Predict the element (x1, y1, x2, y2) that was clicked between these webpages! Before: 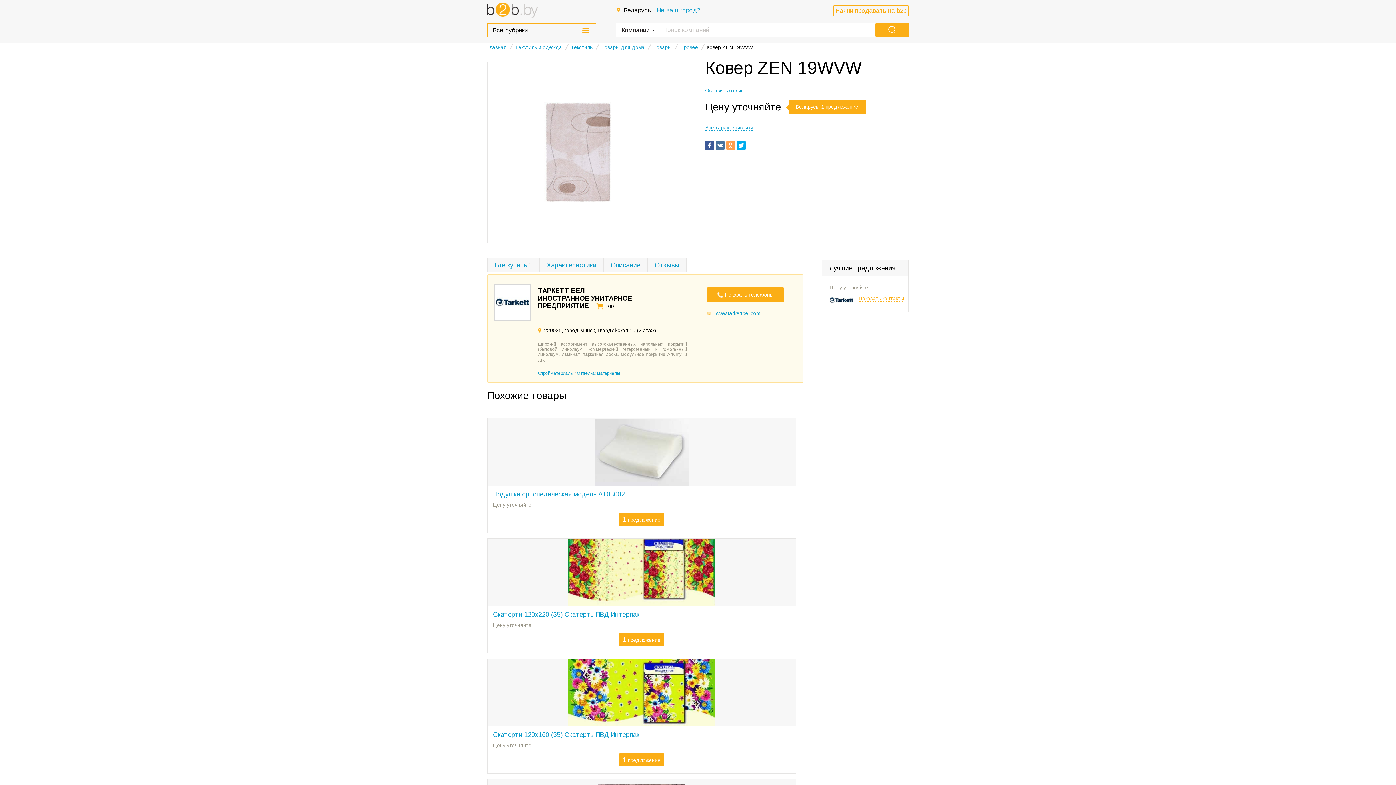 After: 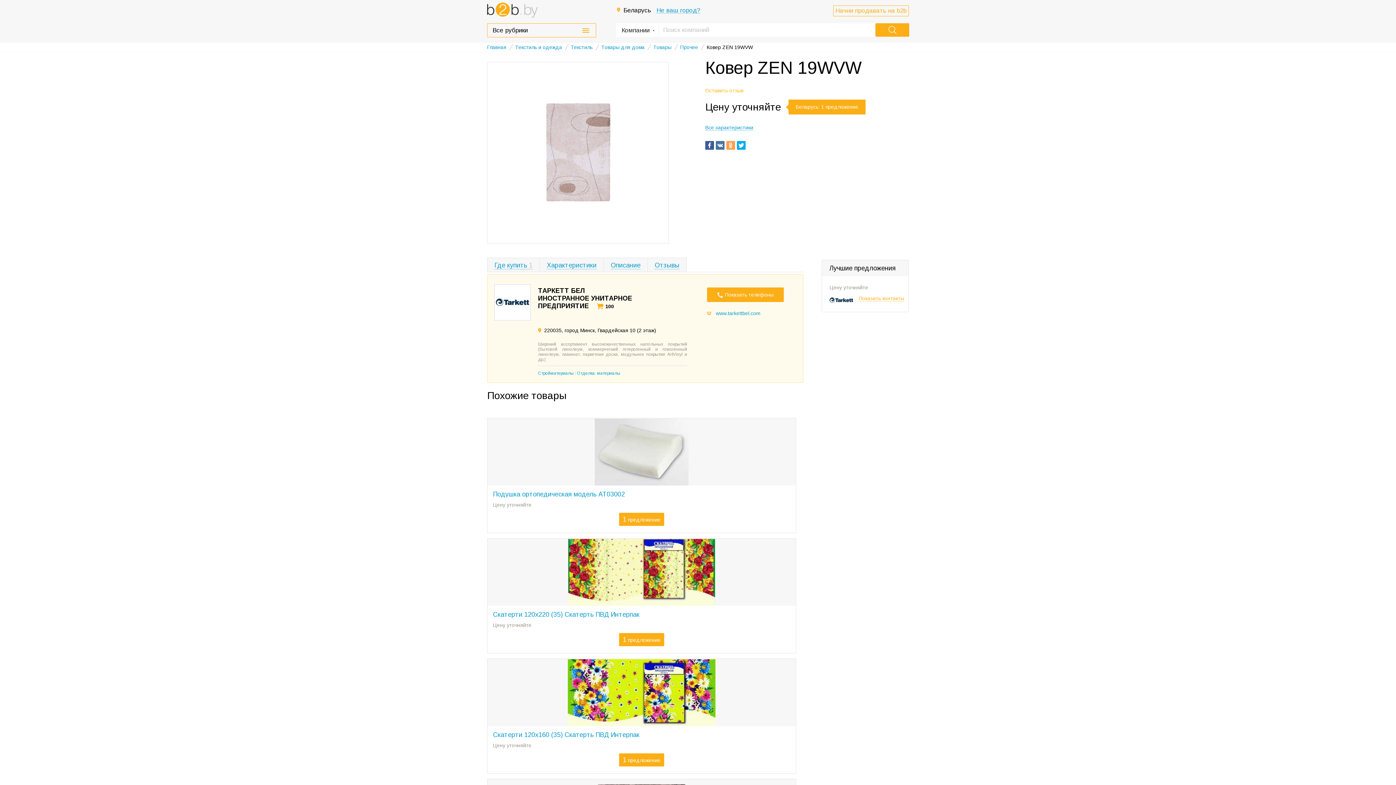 Action: label: Оставить отзыв bbox: (705, 87, 743, 93)